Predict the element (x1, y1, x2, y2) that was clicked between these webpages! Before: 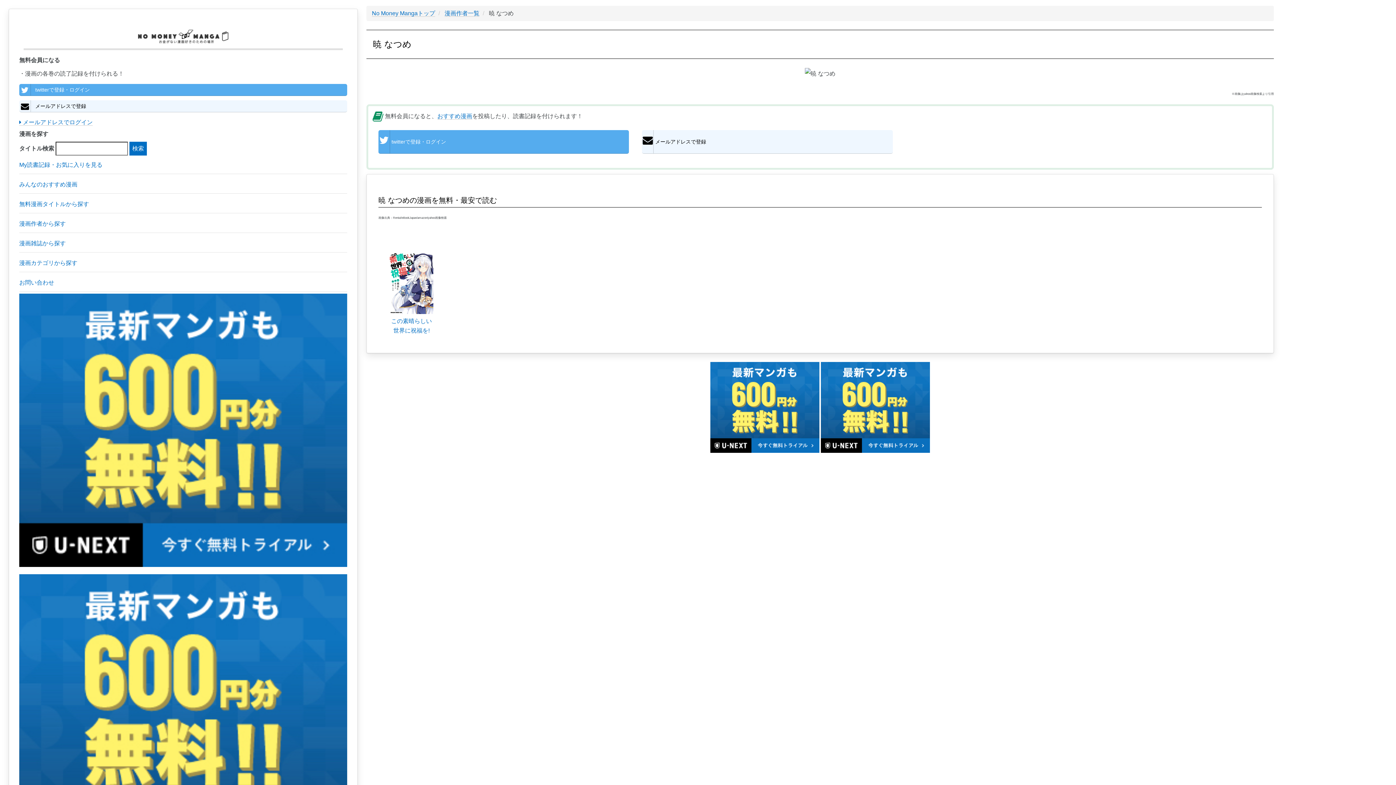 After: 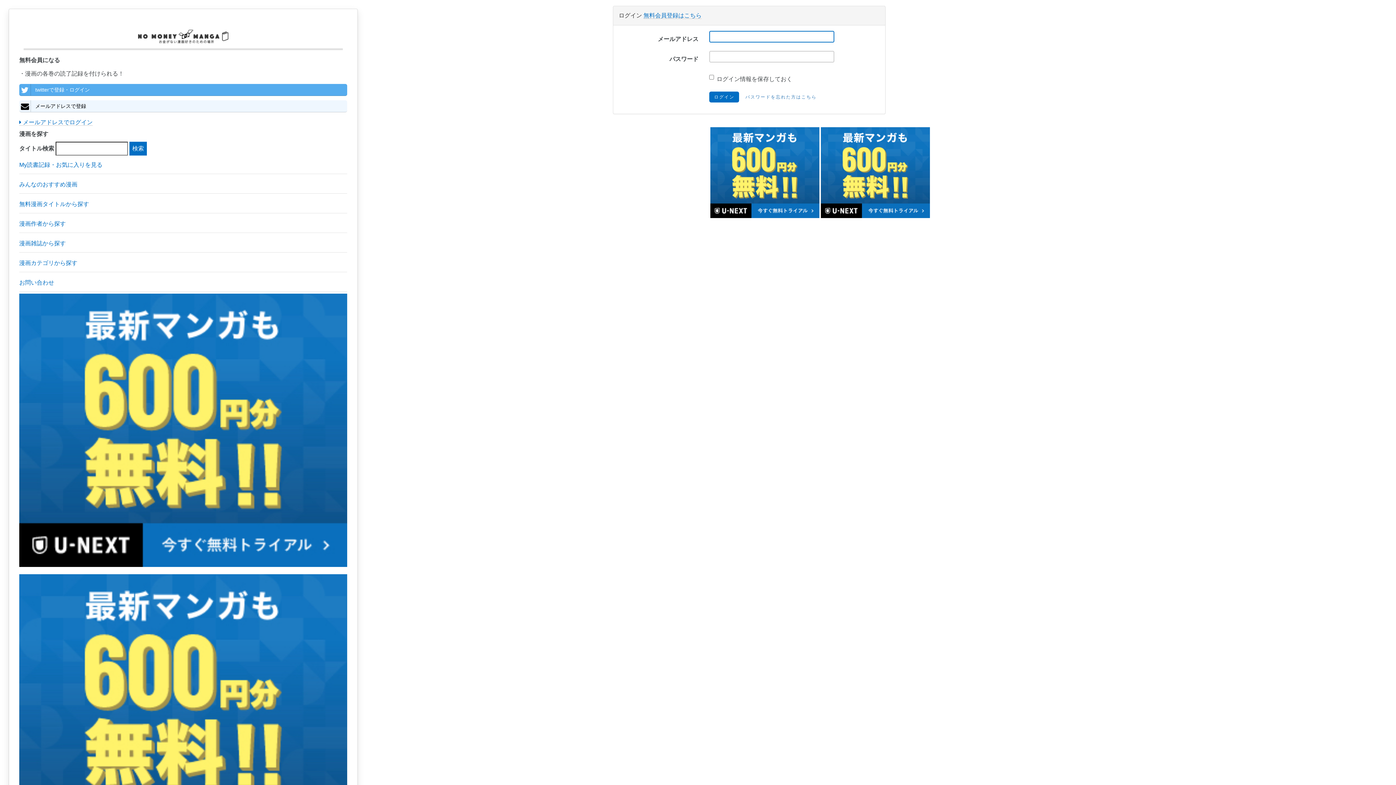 Action: label:  メールアドレスでログイン bbox: (19, 119, 92, 125)